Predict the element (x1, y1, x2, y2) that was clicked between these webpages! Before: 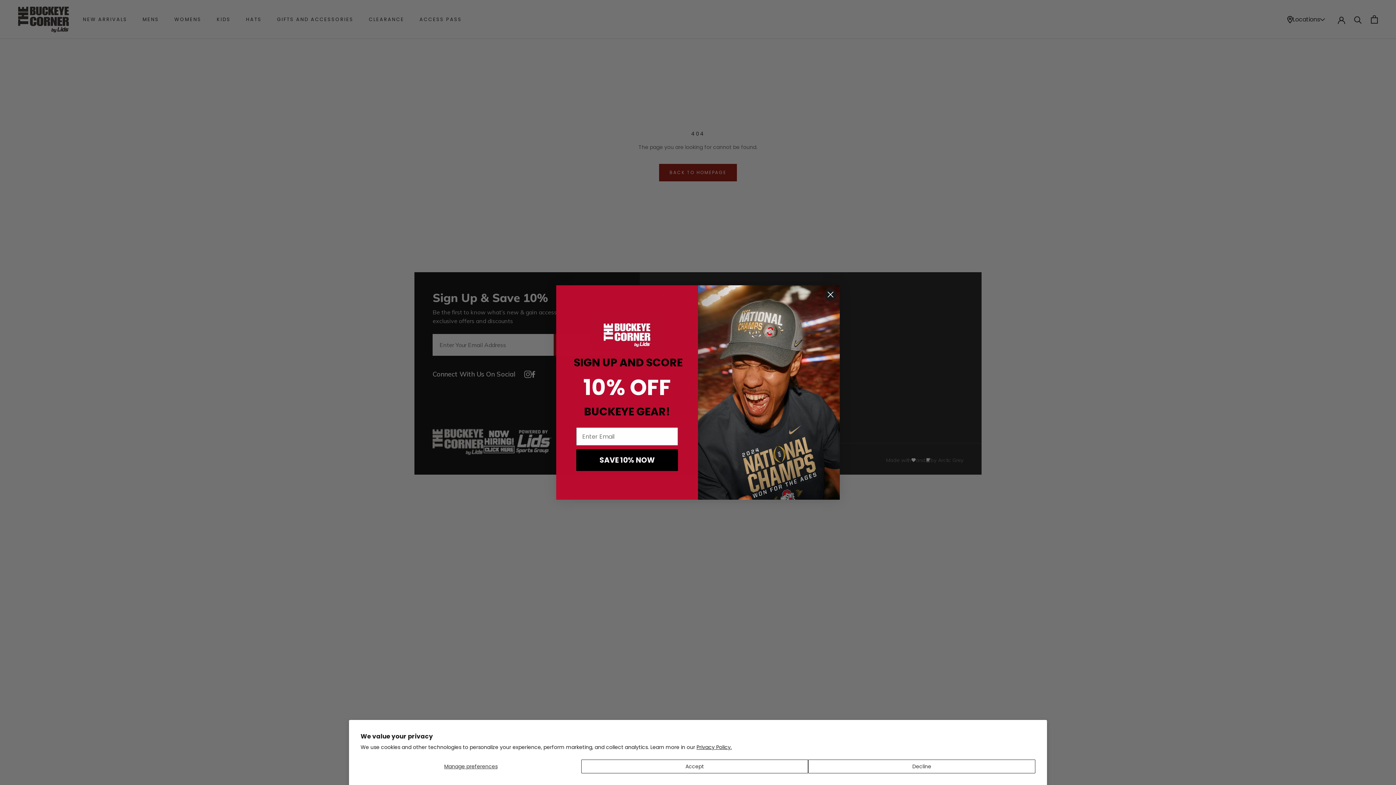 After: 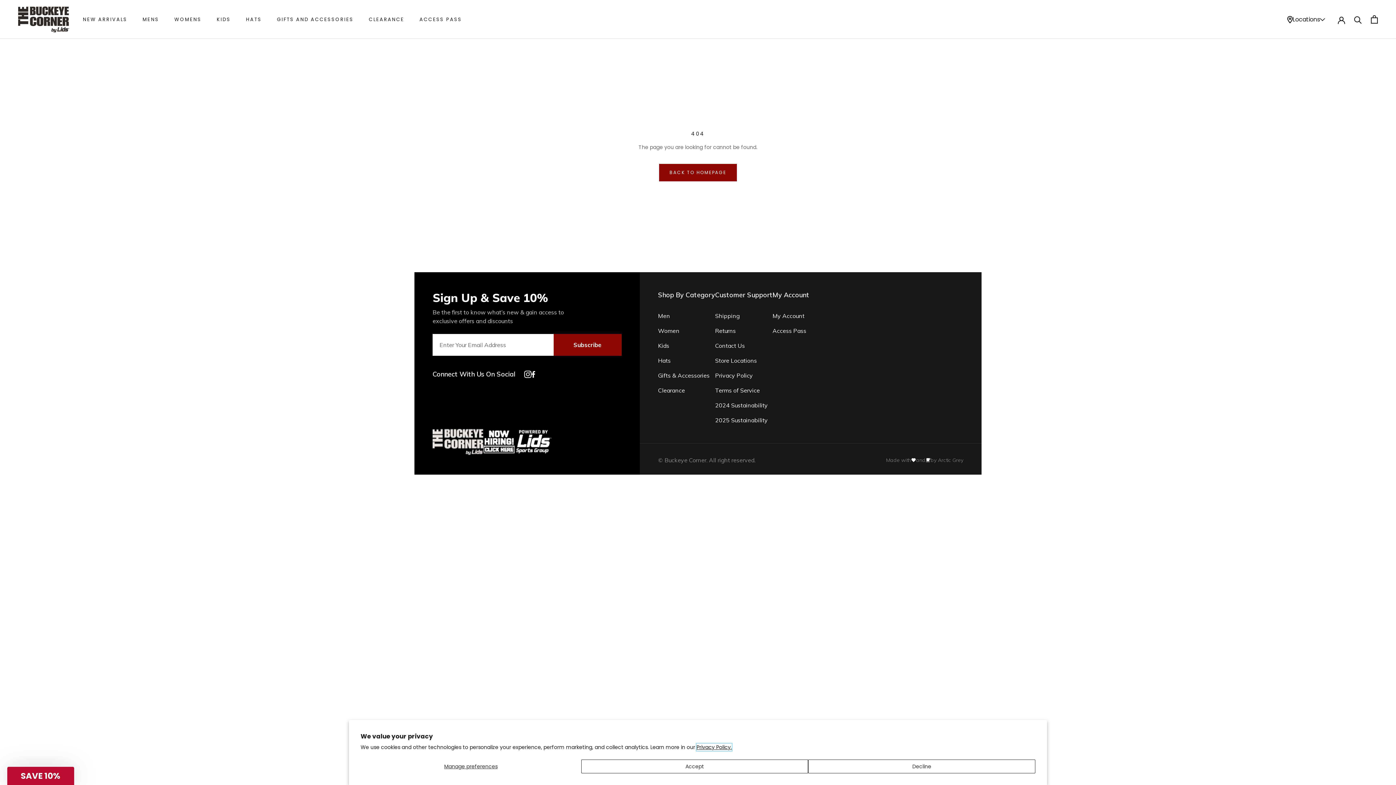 Action: label: Privacy Policy. bbox: (696, 744, 732, 751)